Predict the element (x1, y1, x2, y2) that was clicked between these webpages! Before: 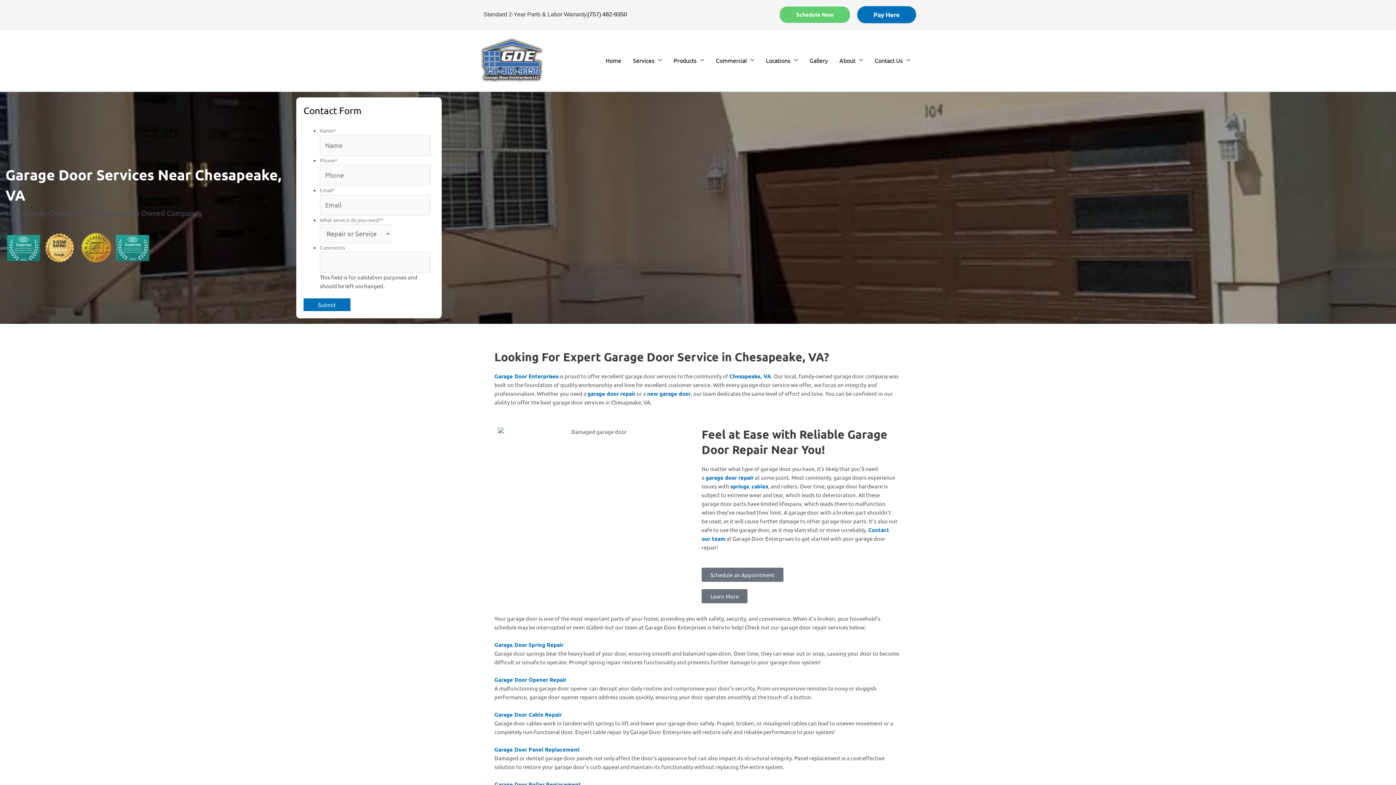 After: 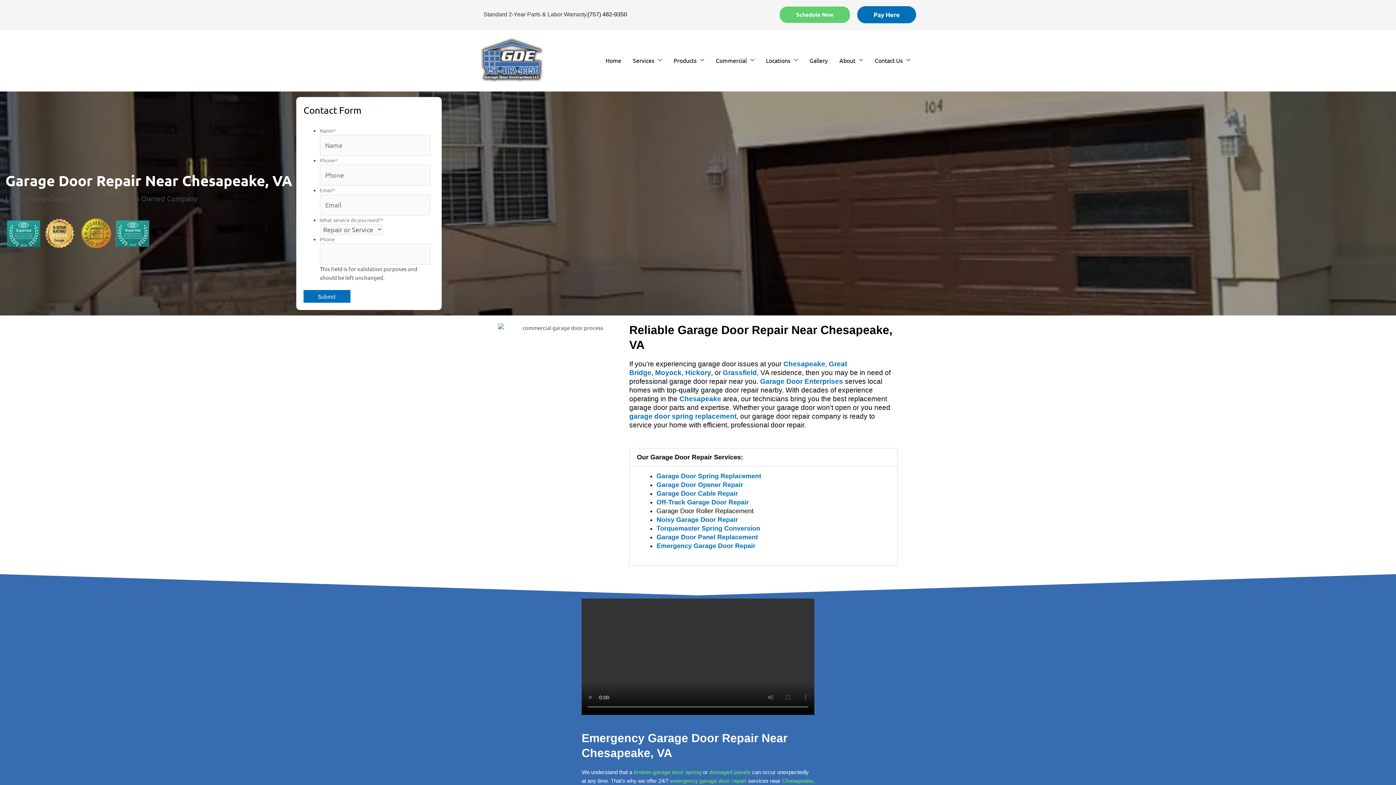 Action: bbox: (701, 589, 747, 603) label: Learn More